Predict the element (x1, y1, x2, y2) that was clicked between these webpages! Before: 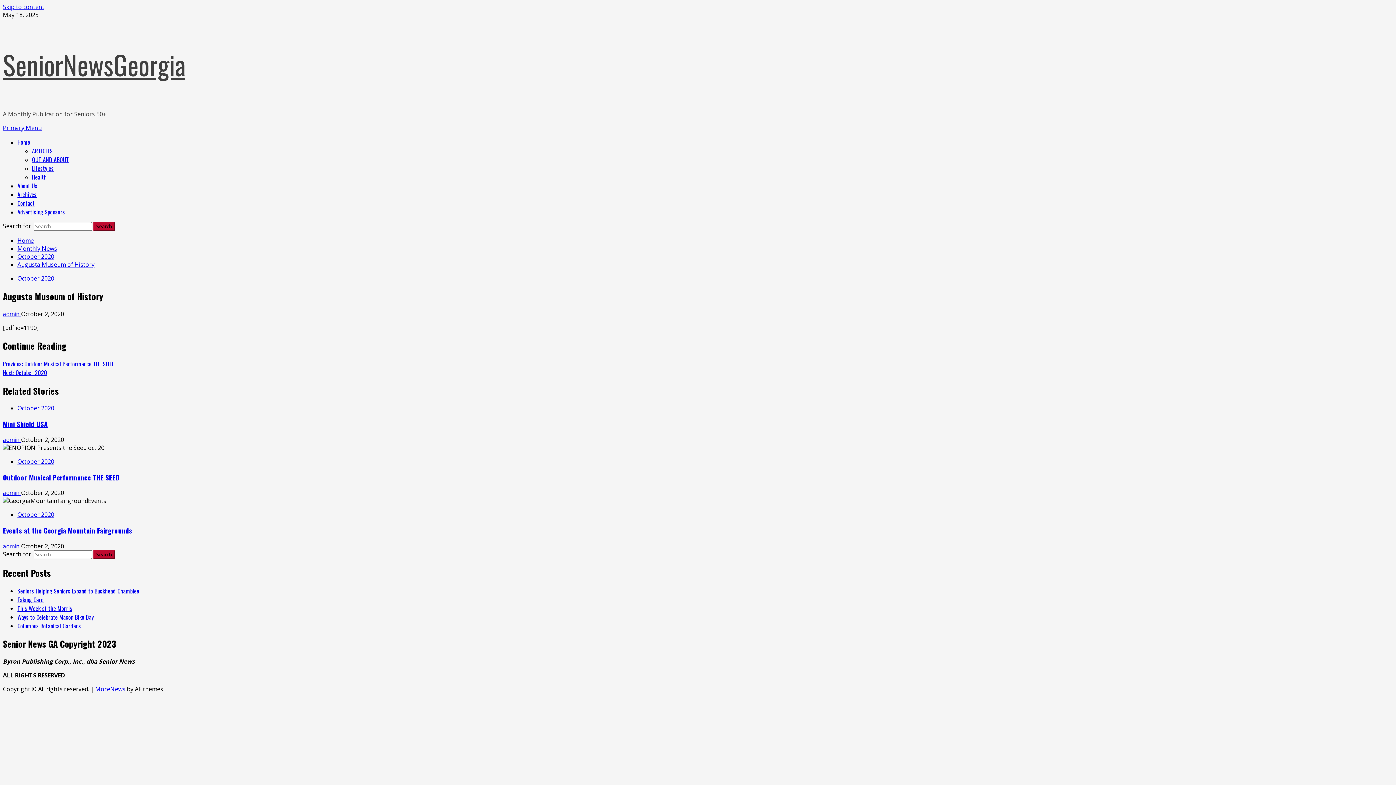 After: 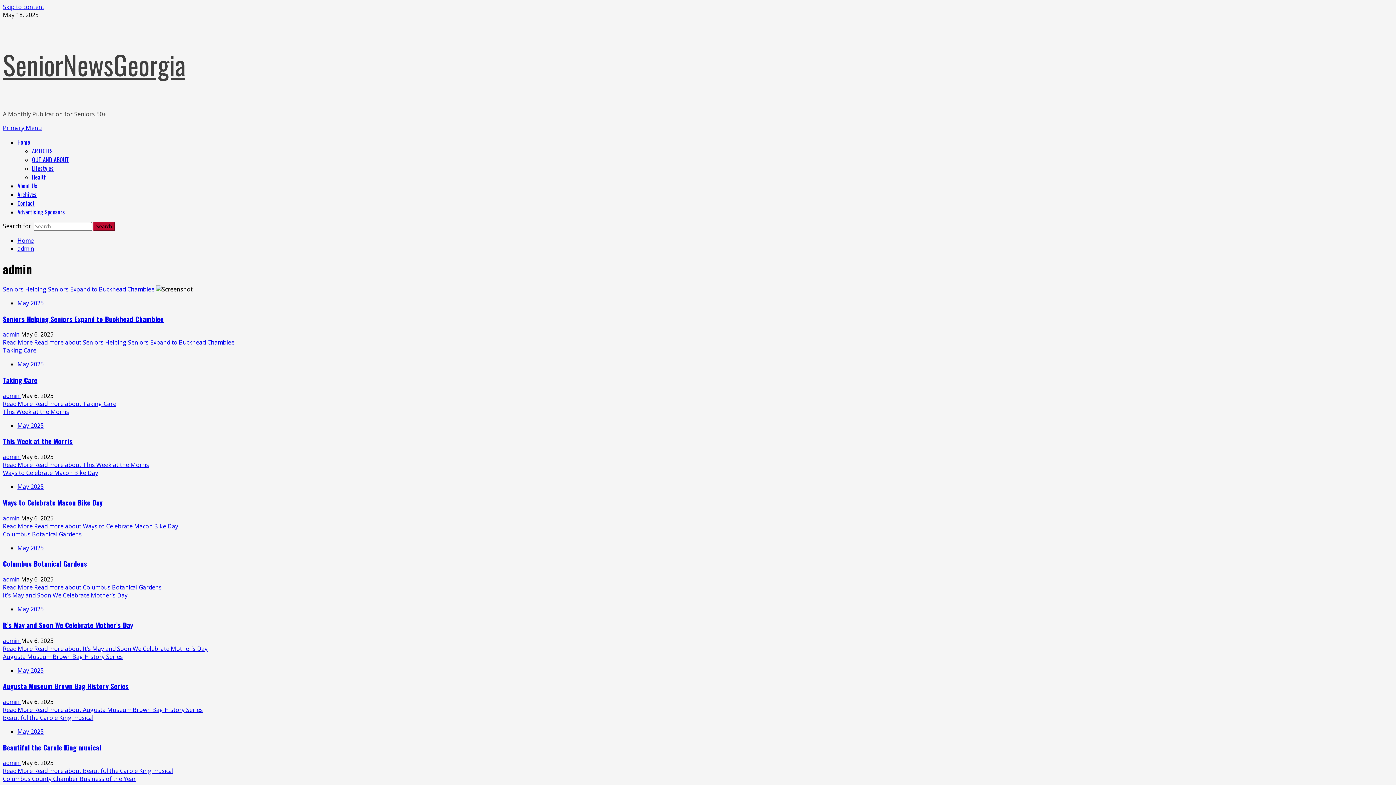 Action: label: admin  bbox: (2, 489, 21, 497)